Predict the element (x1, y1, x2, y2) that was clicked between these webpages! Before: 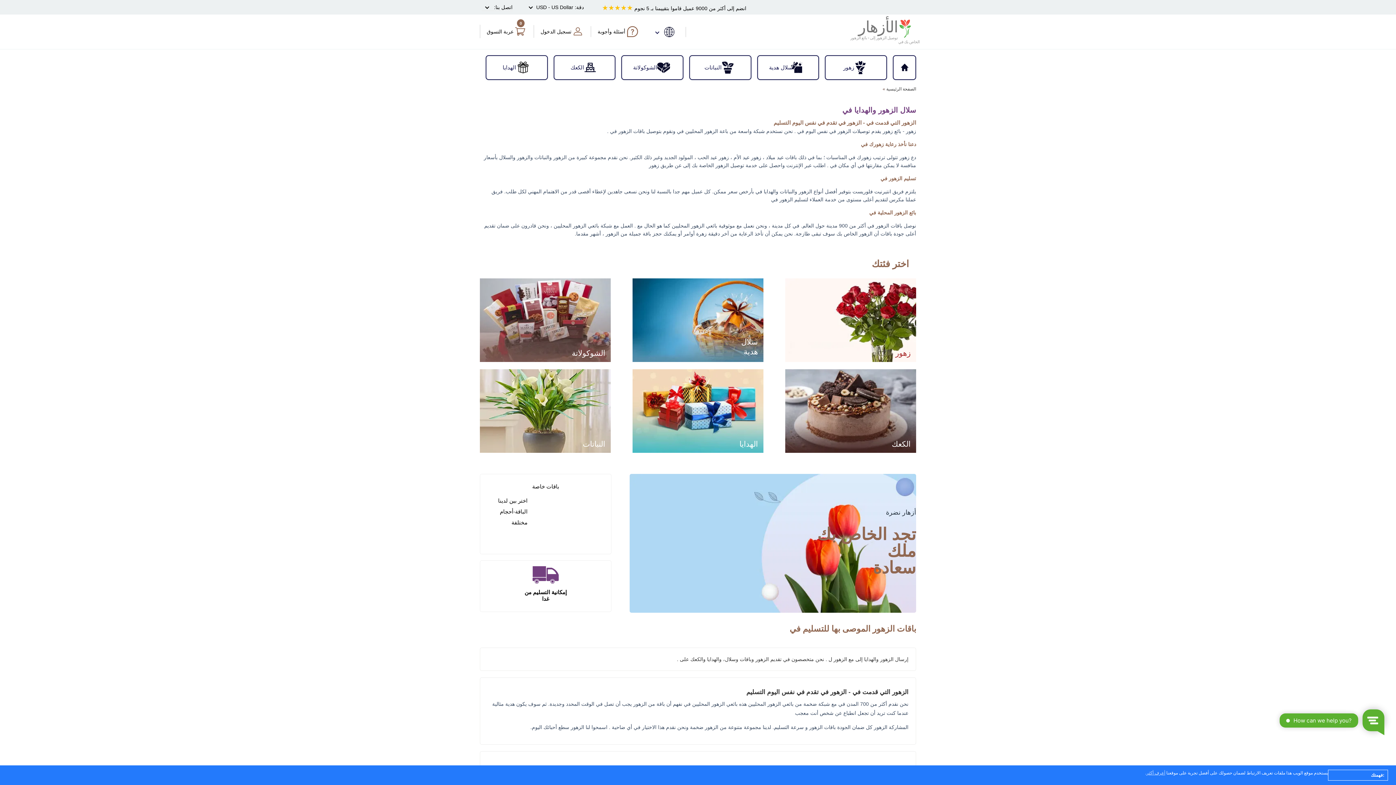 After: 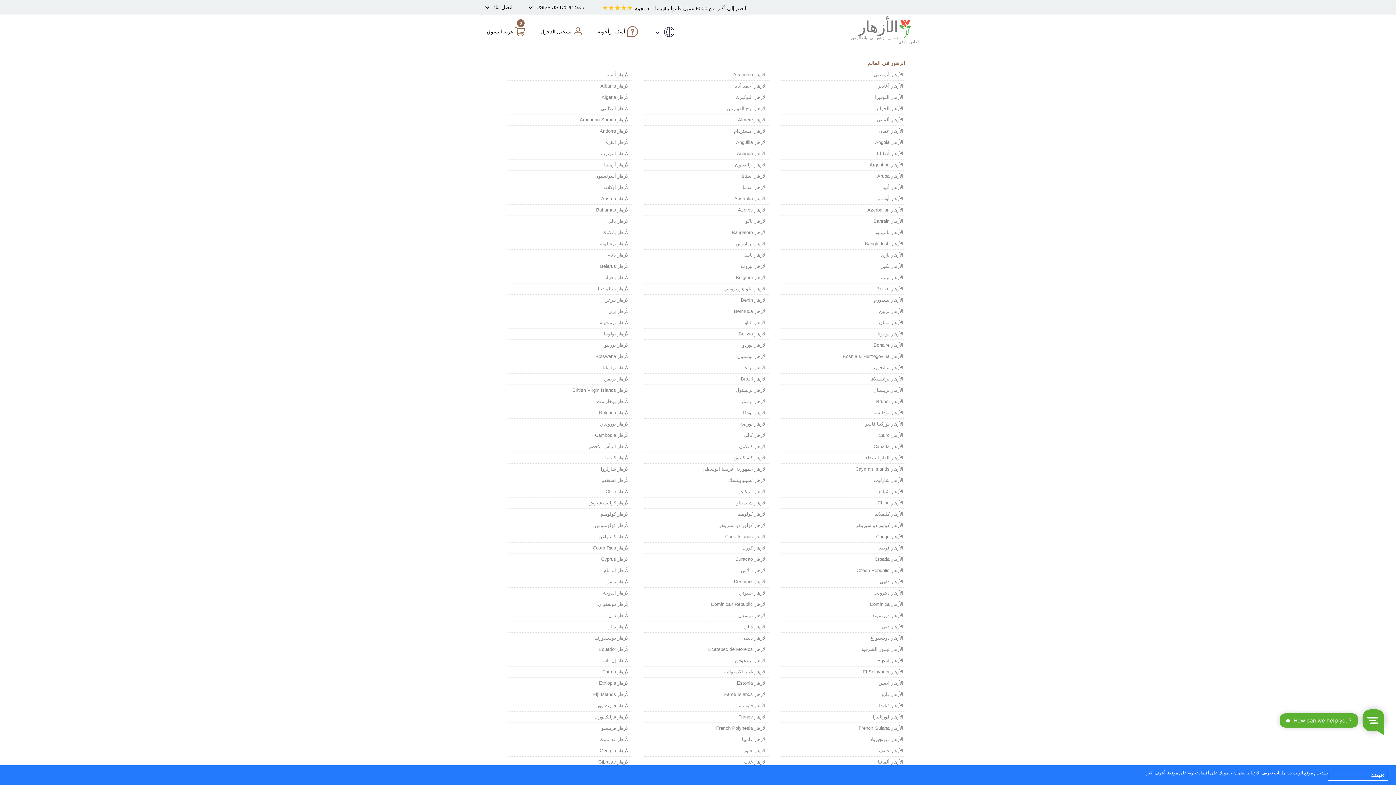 Action: bbox: (656, 26, 676, 36)